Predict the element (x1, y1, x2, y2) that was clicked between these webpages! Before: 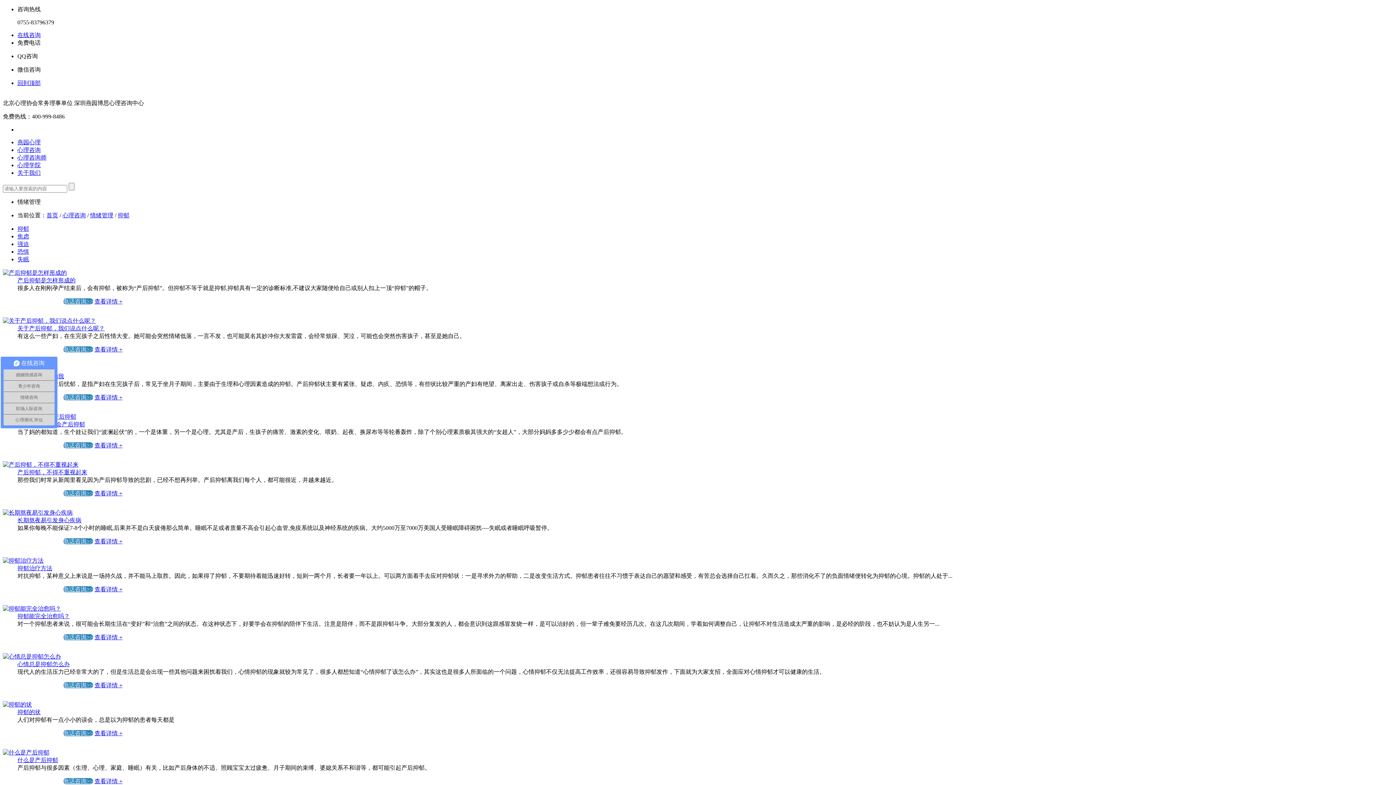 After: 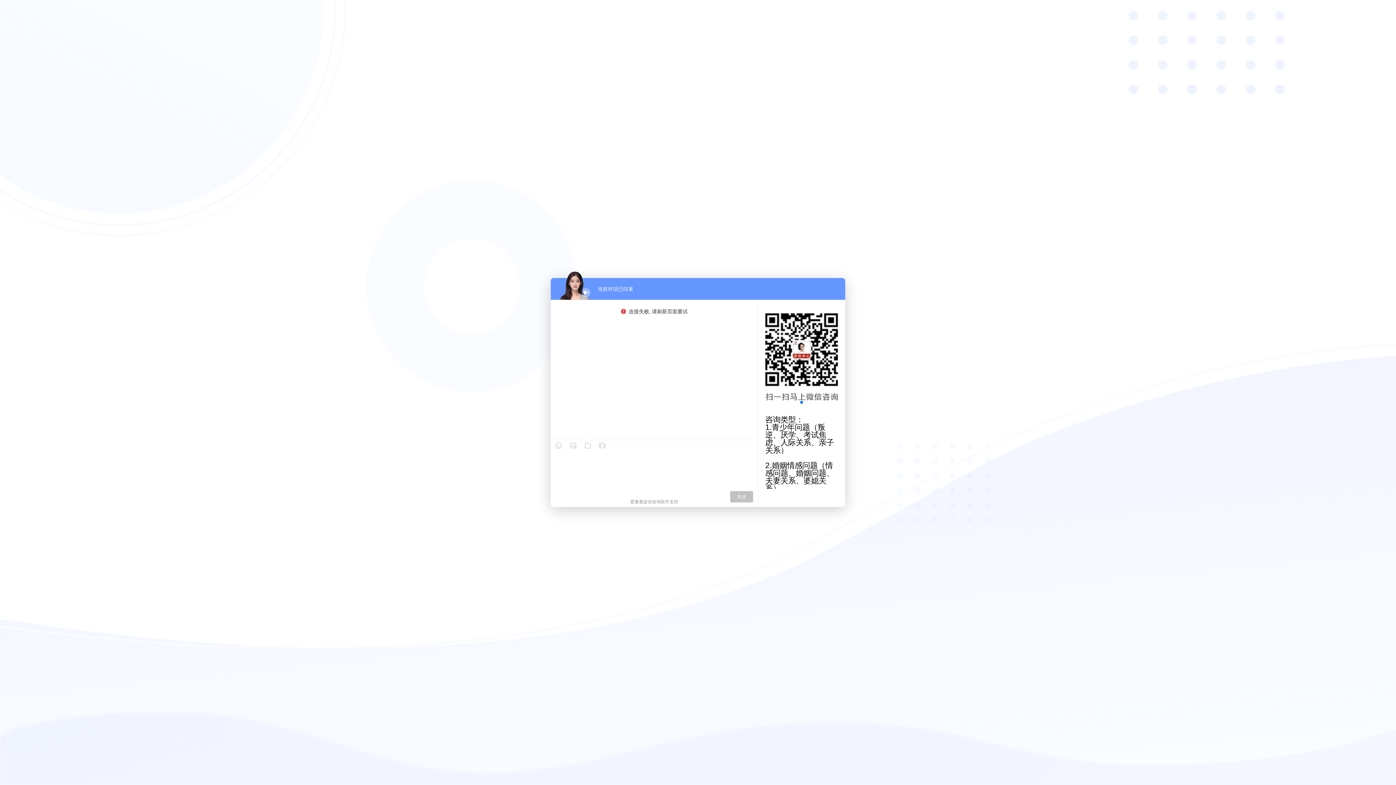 Action: bbox: (63, 442, 93, 448) label: 电话咨询>>